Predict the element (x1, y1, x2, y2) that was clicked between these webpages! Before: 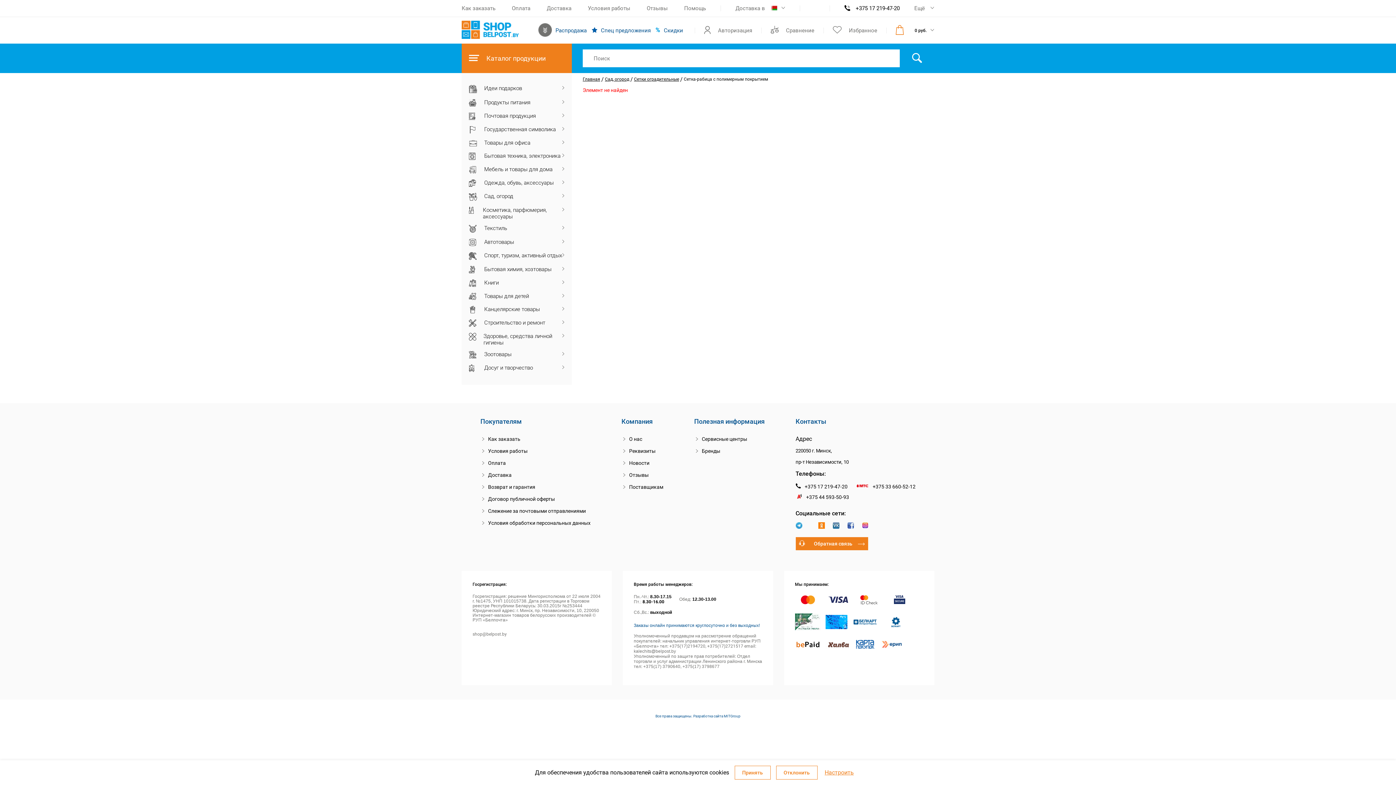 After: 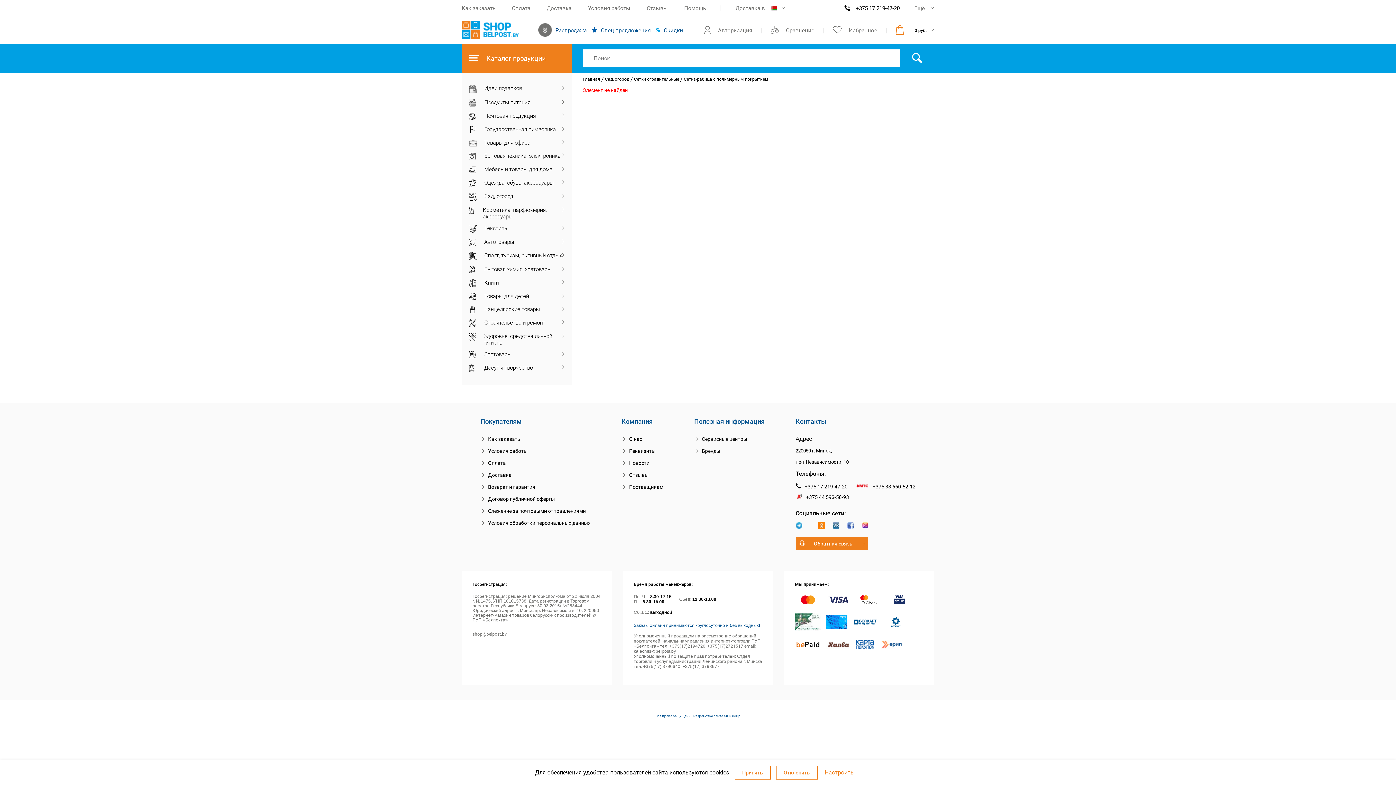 Action: label: +375 44 593-50-93 bbox: (795, 493, 849, 501)